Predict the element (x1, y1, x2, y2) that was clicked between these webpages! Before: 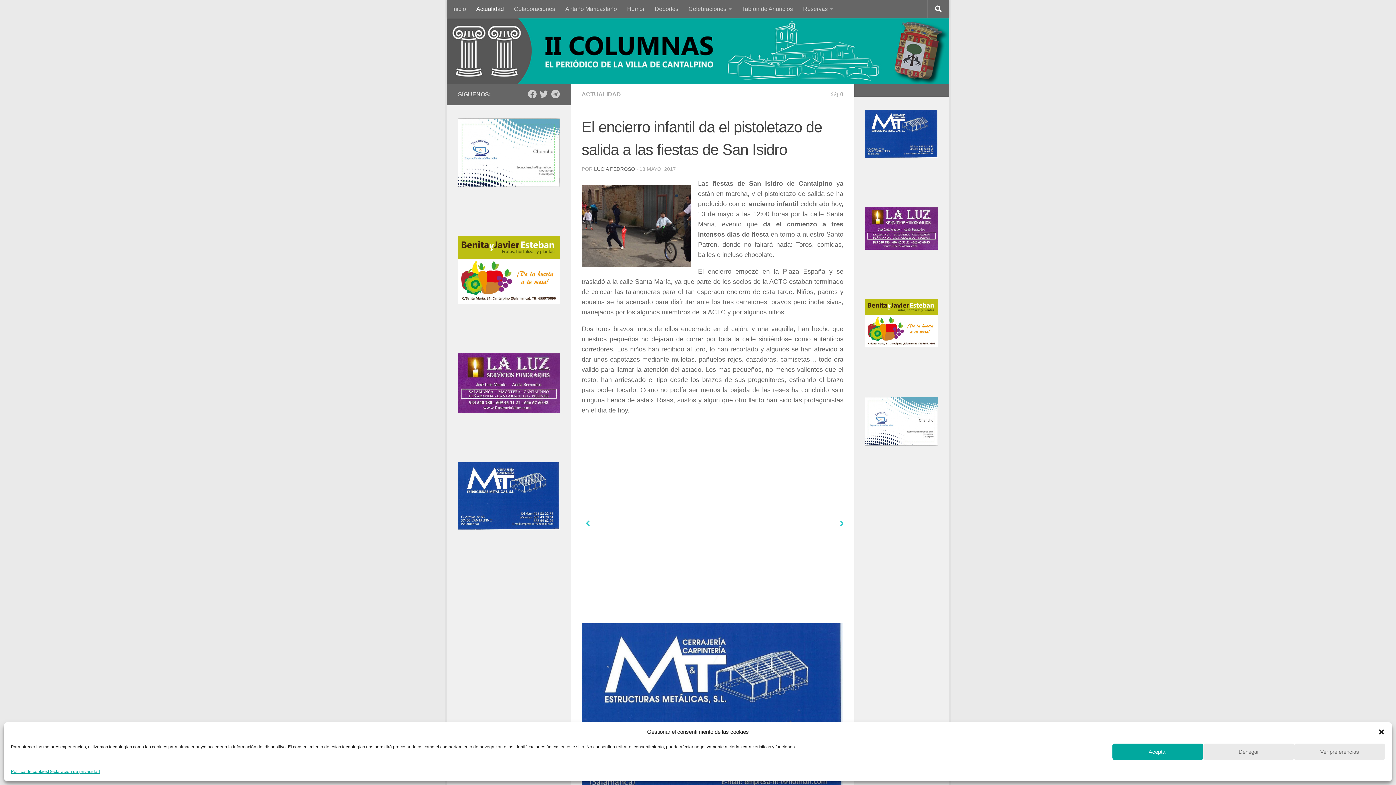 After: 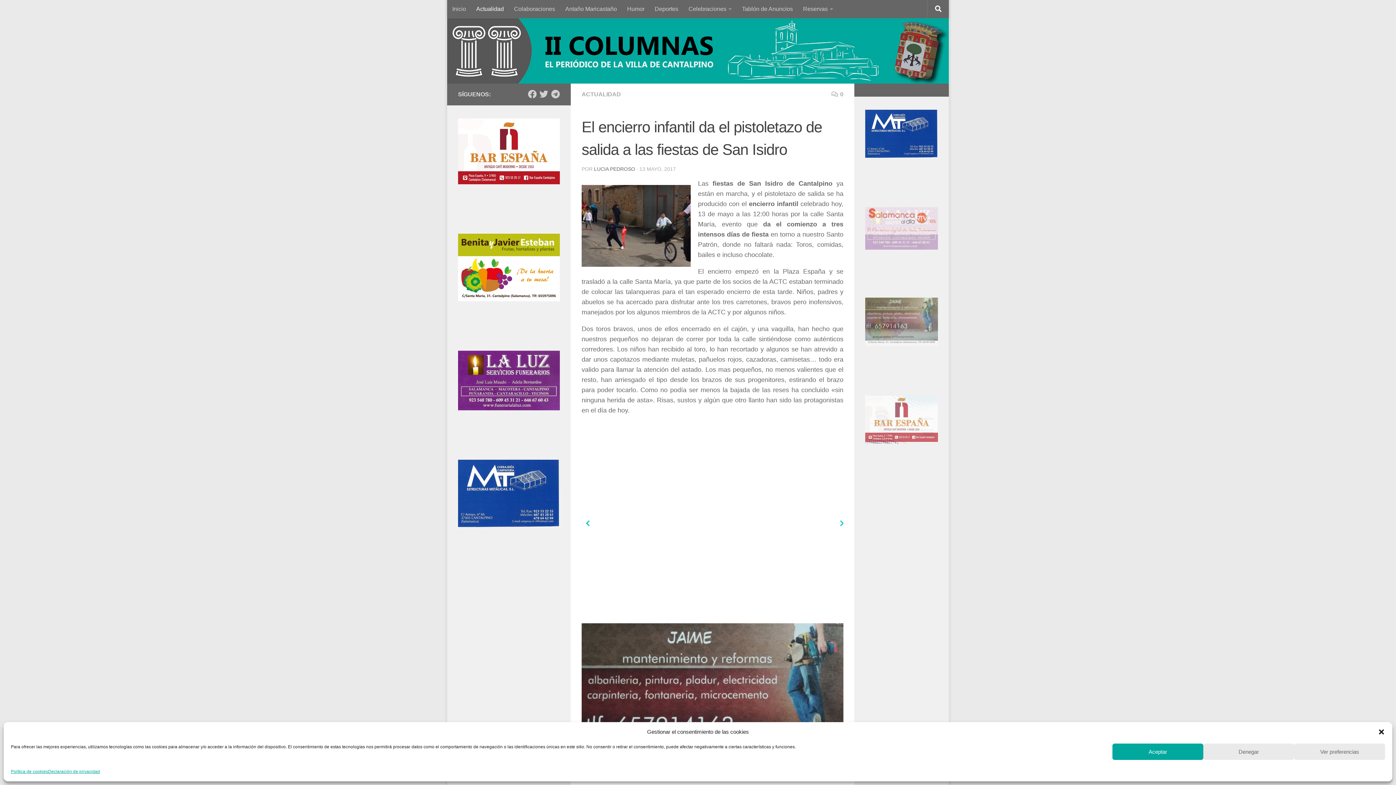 Action: bbox: (458, 118, 560, 184)